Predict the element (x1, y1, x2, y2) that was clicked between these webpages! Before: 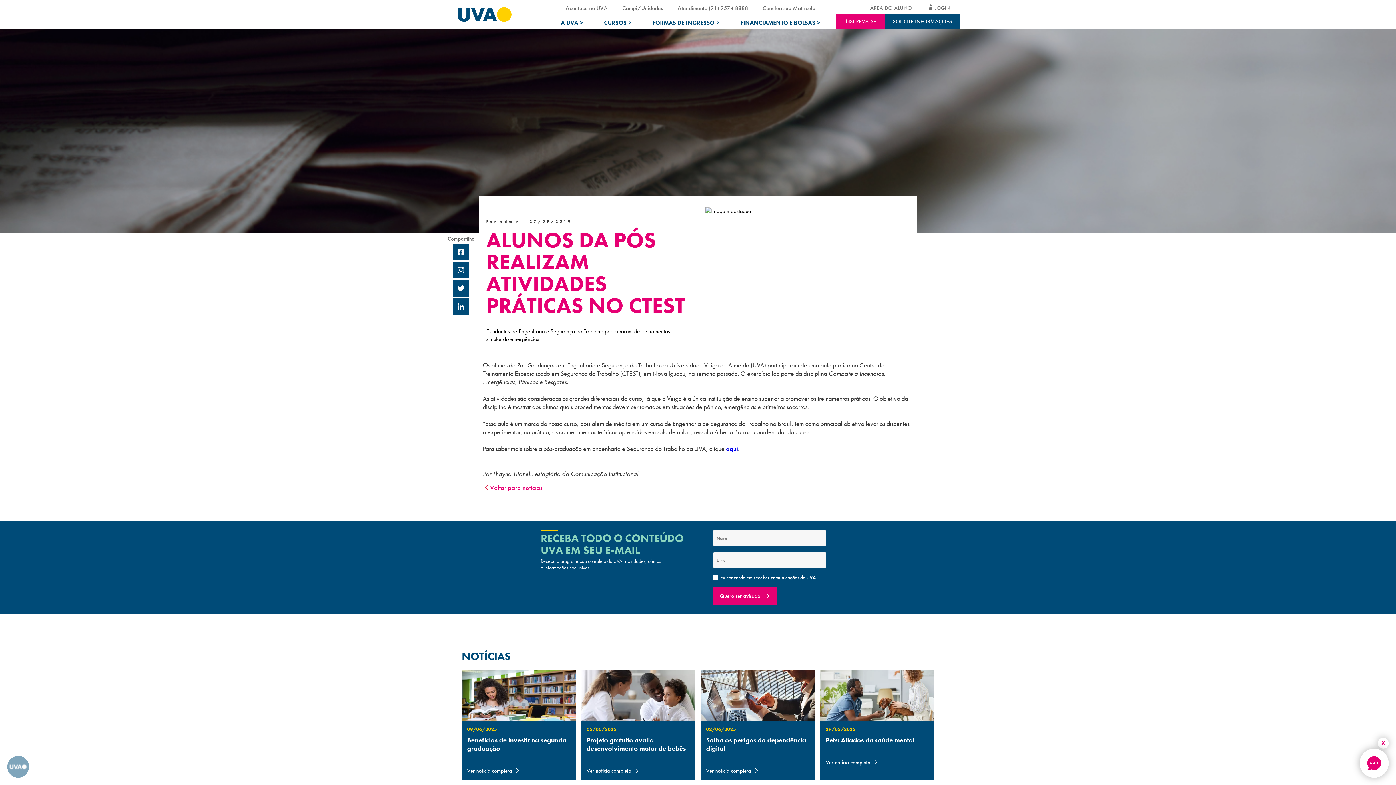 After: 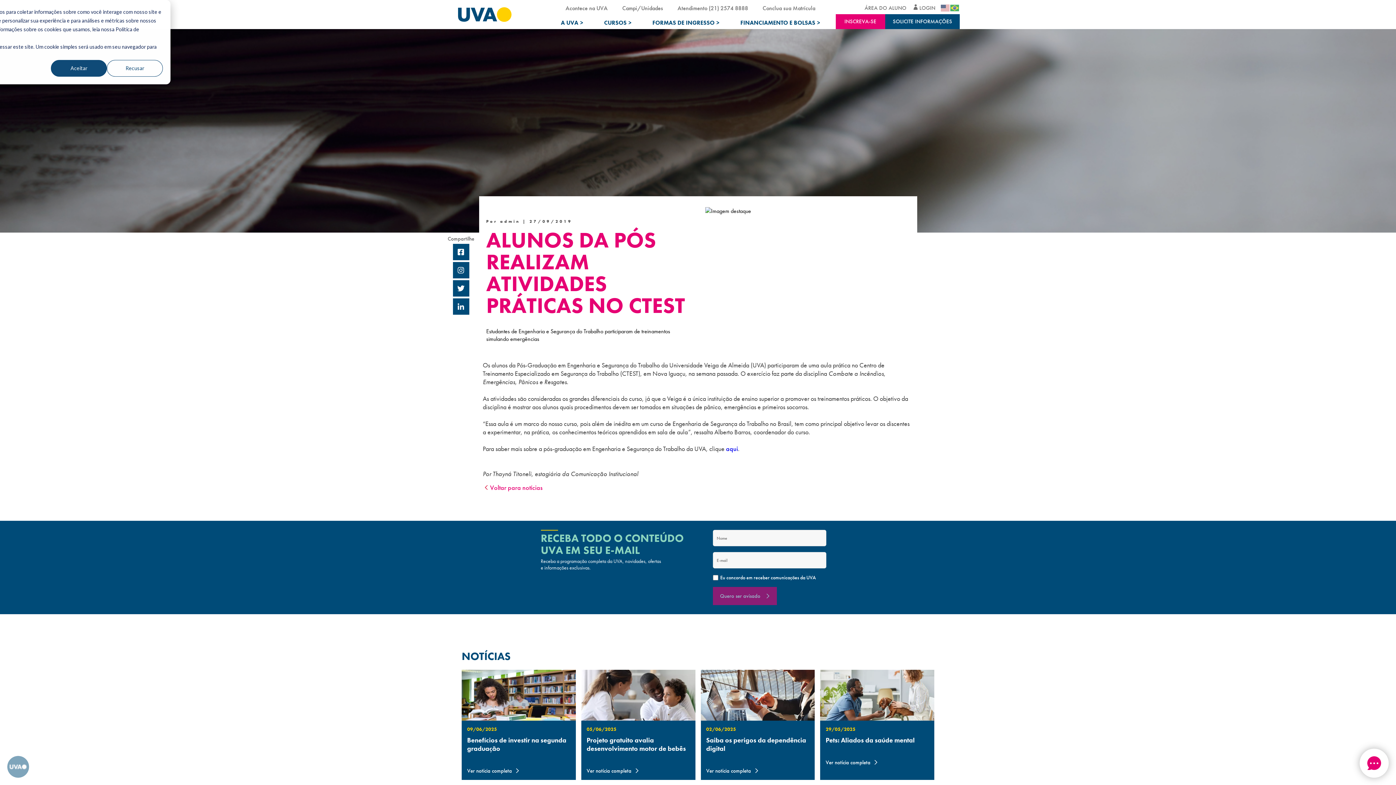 Action: bbox: (712, 587, 776, 605) label: Quero ser avisado